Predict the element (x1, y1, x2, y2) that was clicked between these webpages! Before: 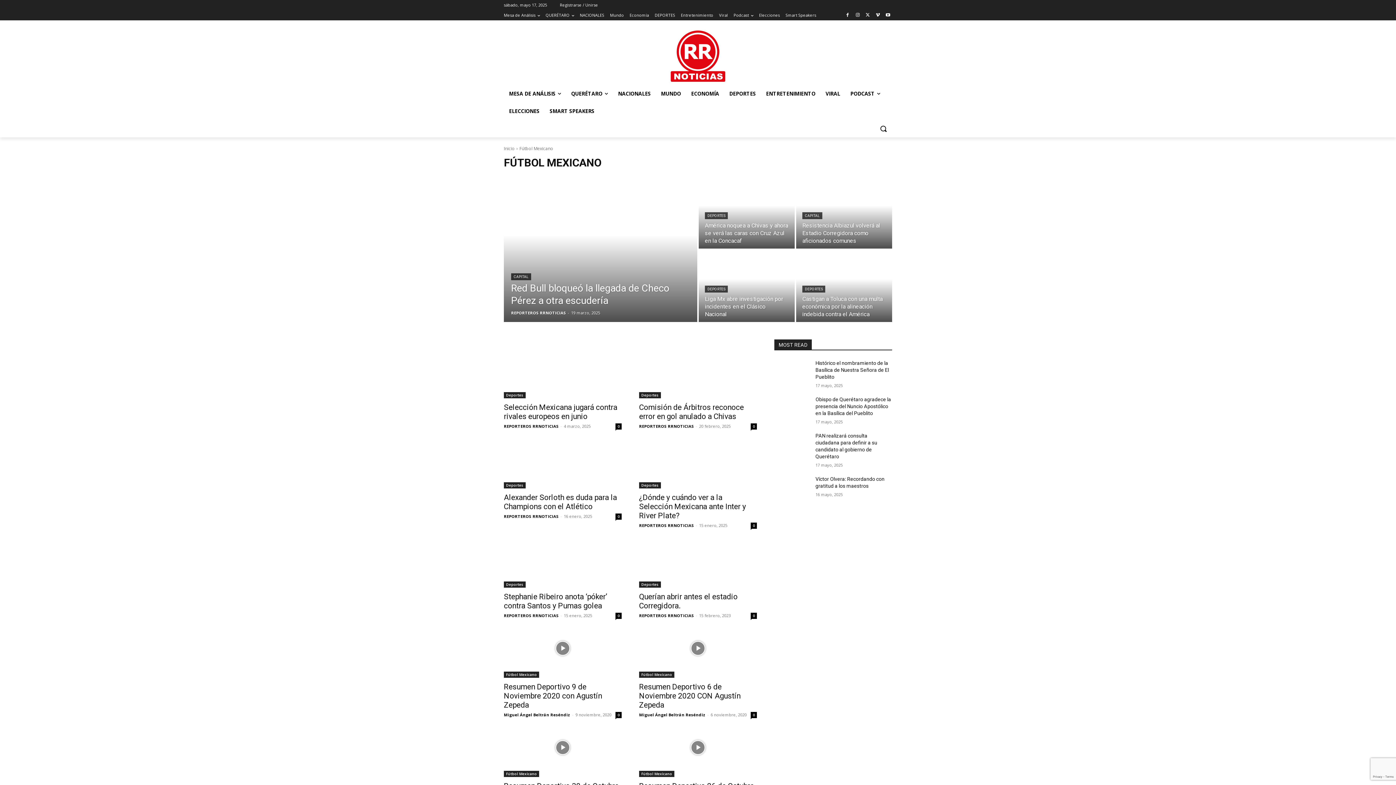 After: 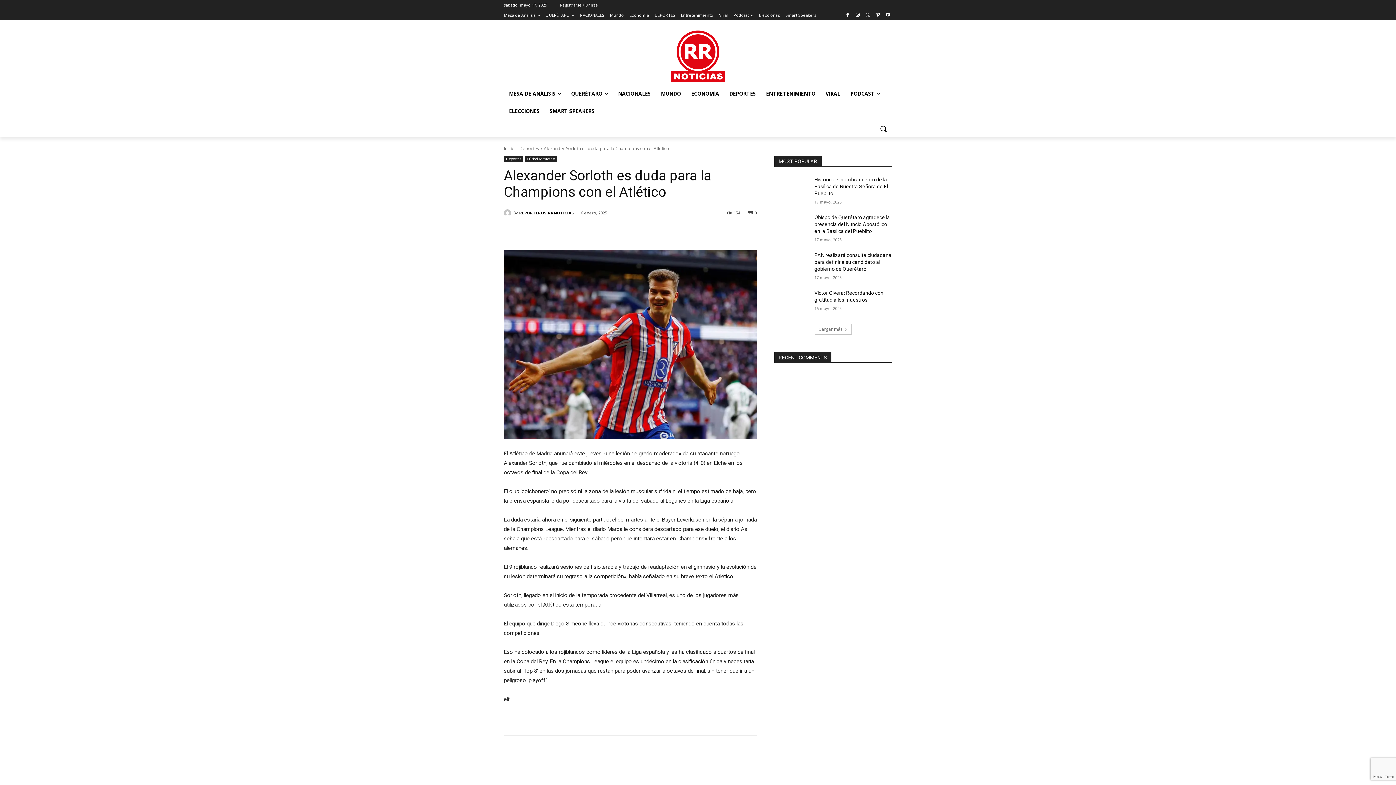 Action: label: 0 bbox: (615, 513, 621, 520)